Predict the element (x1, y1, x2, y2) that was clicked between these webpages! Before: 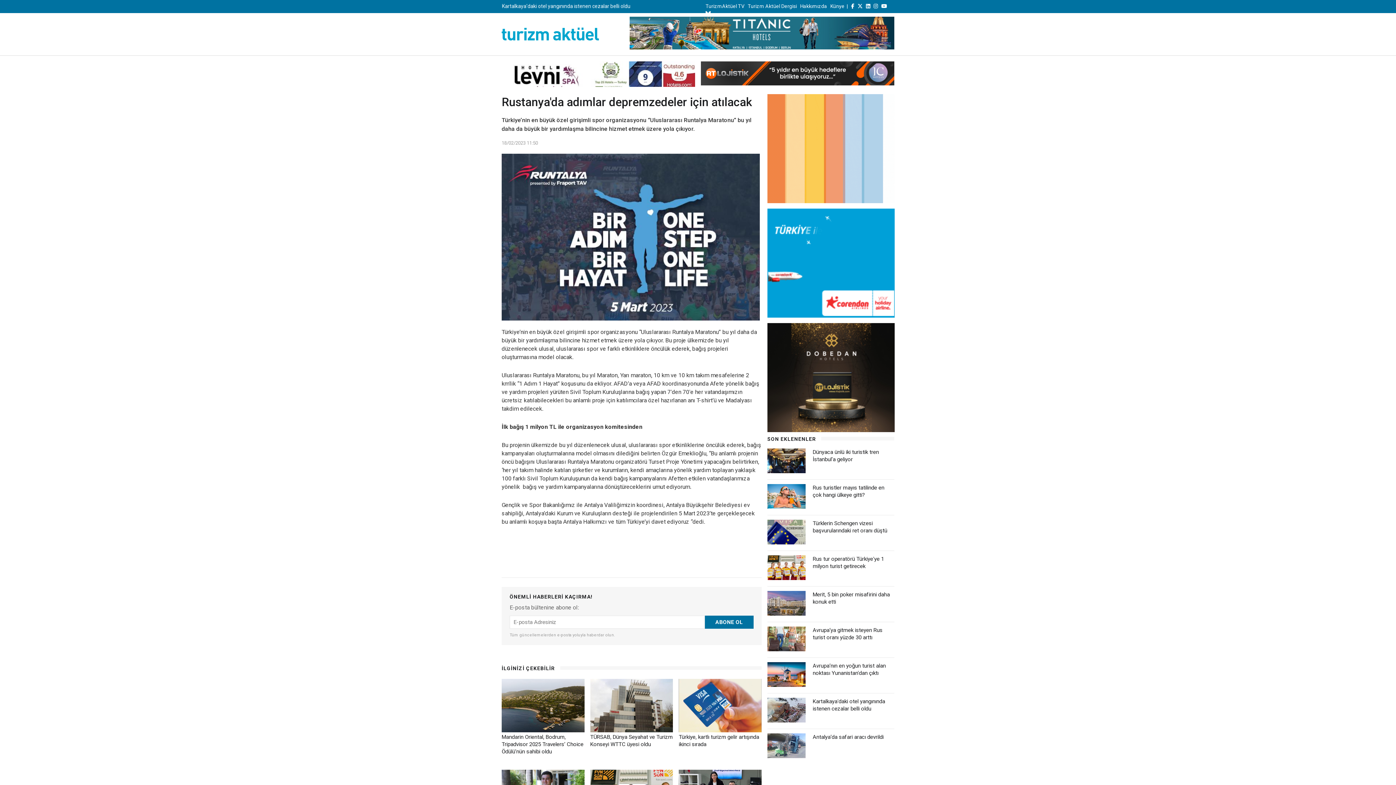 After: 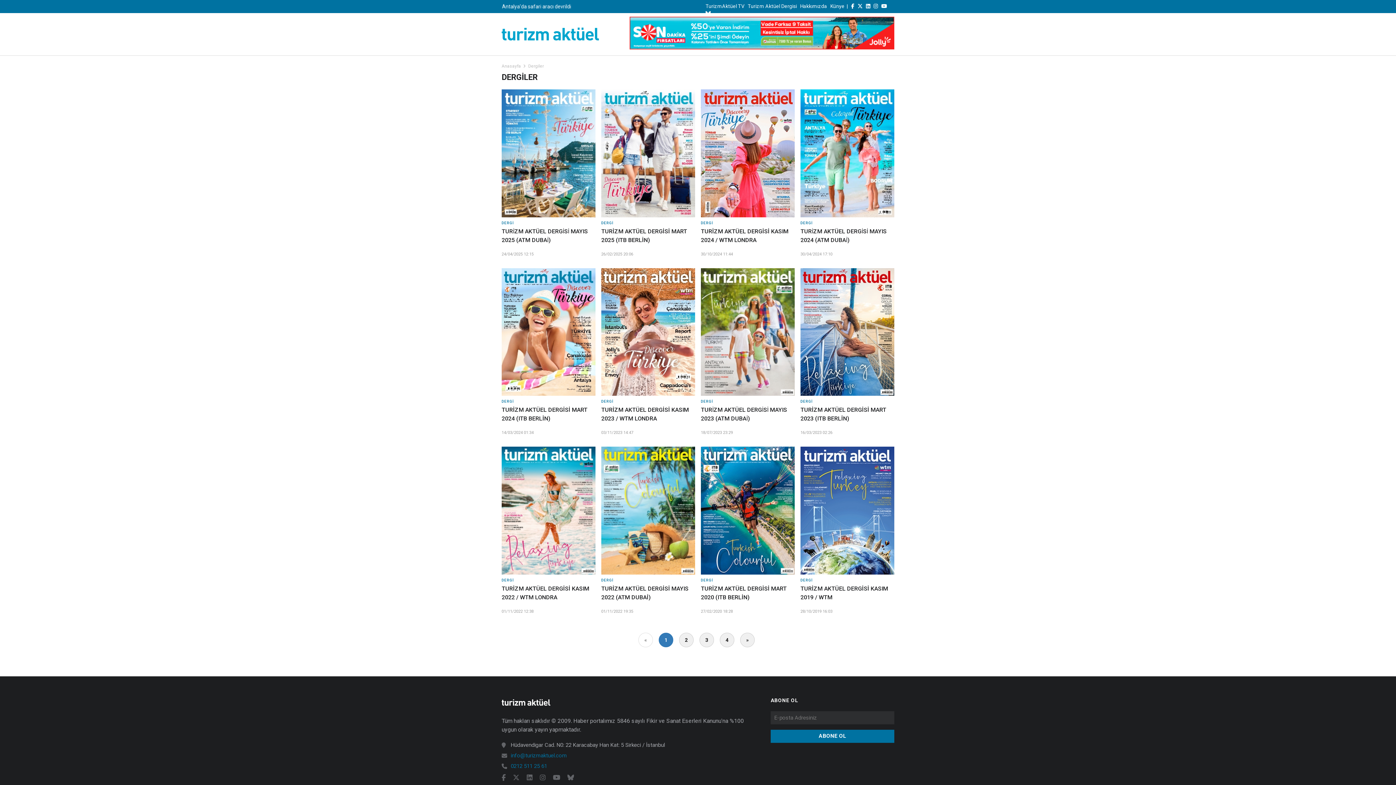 Action: label: Turizm Aktüel Dergisi bbox: (745, 3, 797, 9)